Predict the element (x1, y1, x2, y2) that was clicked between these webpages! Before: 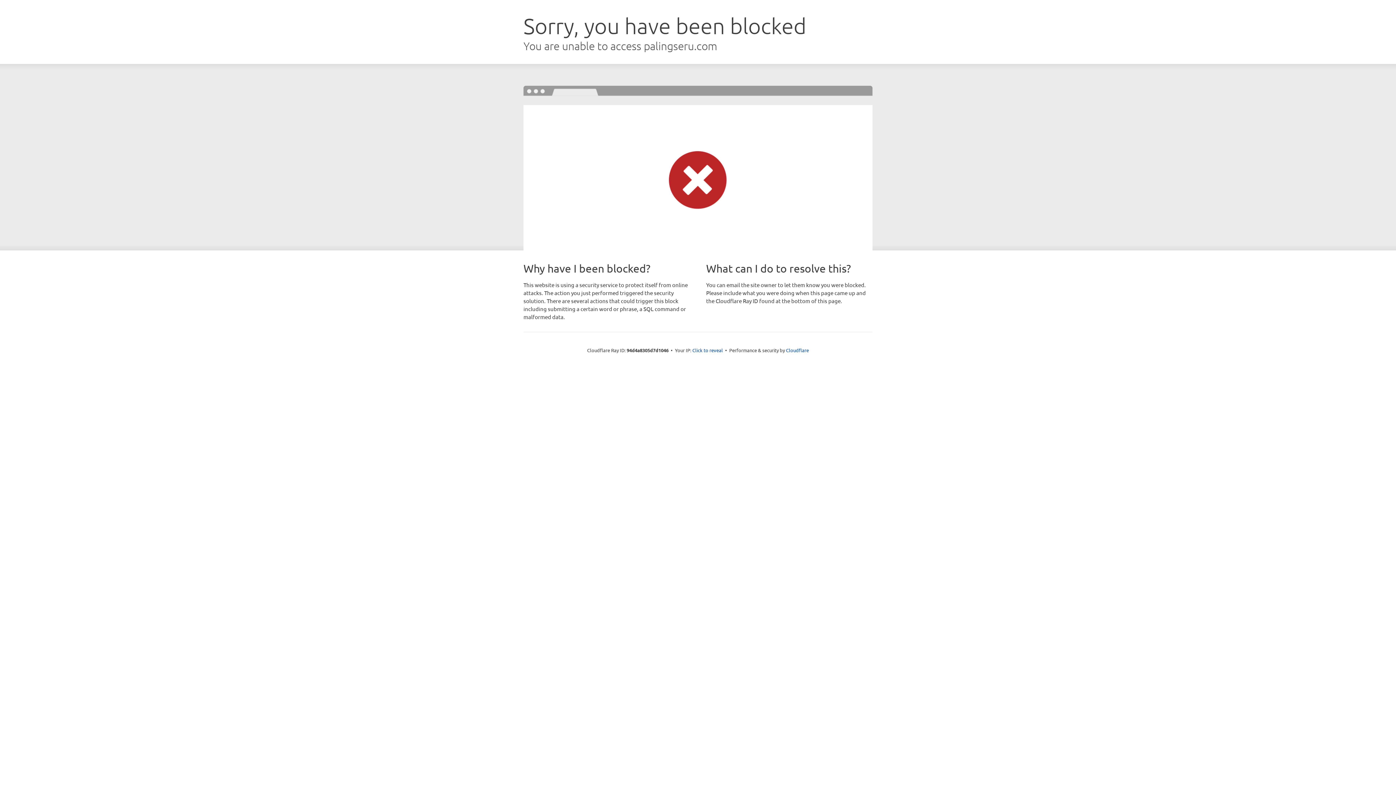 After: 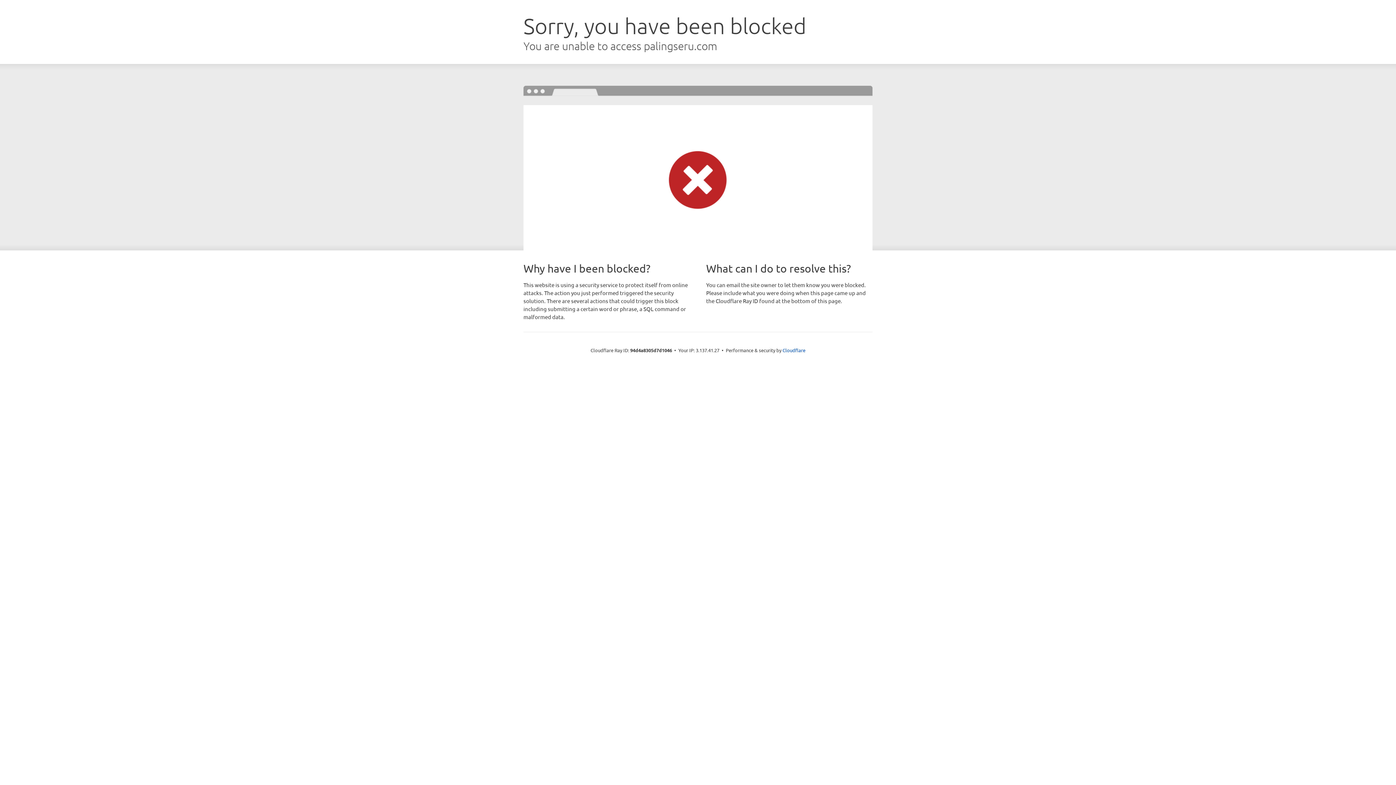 Action: bbox: (692, 346, 723, 353) label: Click to reveal